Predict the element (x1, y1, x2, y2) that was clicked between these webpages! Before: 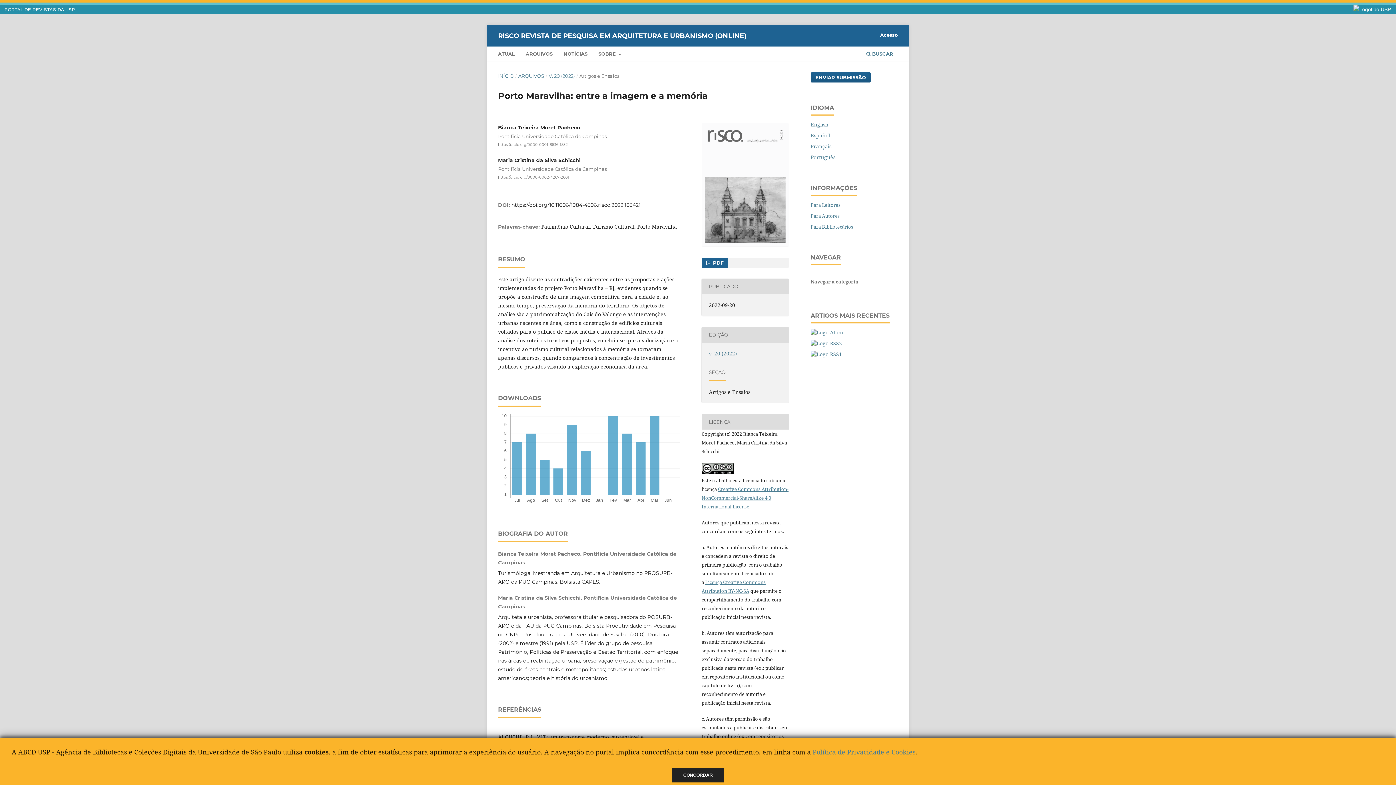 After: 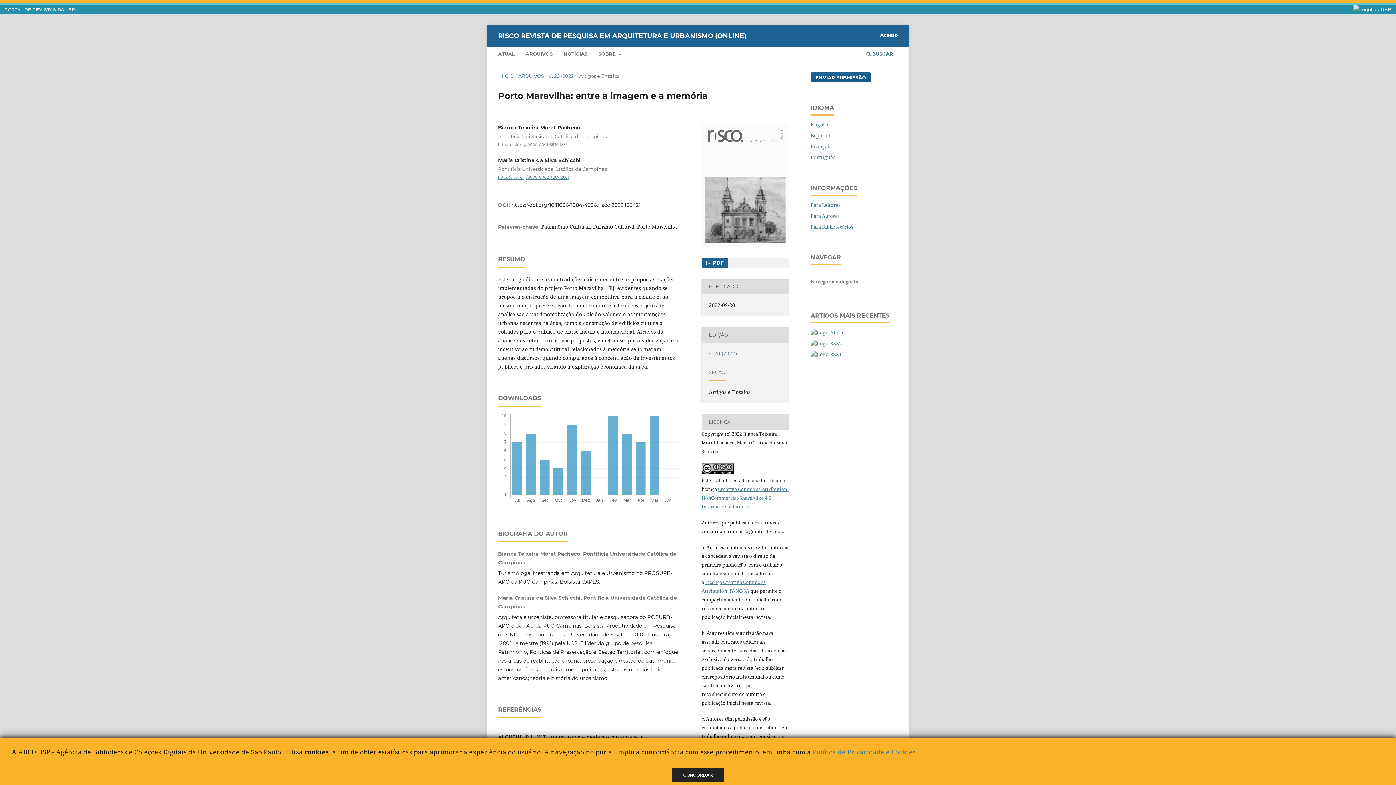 Action: label: https://orcid.org/0000-0002-4267-2601 bbox: (498, 175, 569, 179)